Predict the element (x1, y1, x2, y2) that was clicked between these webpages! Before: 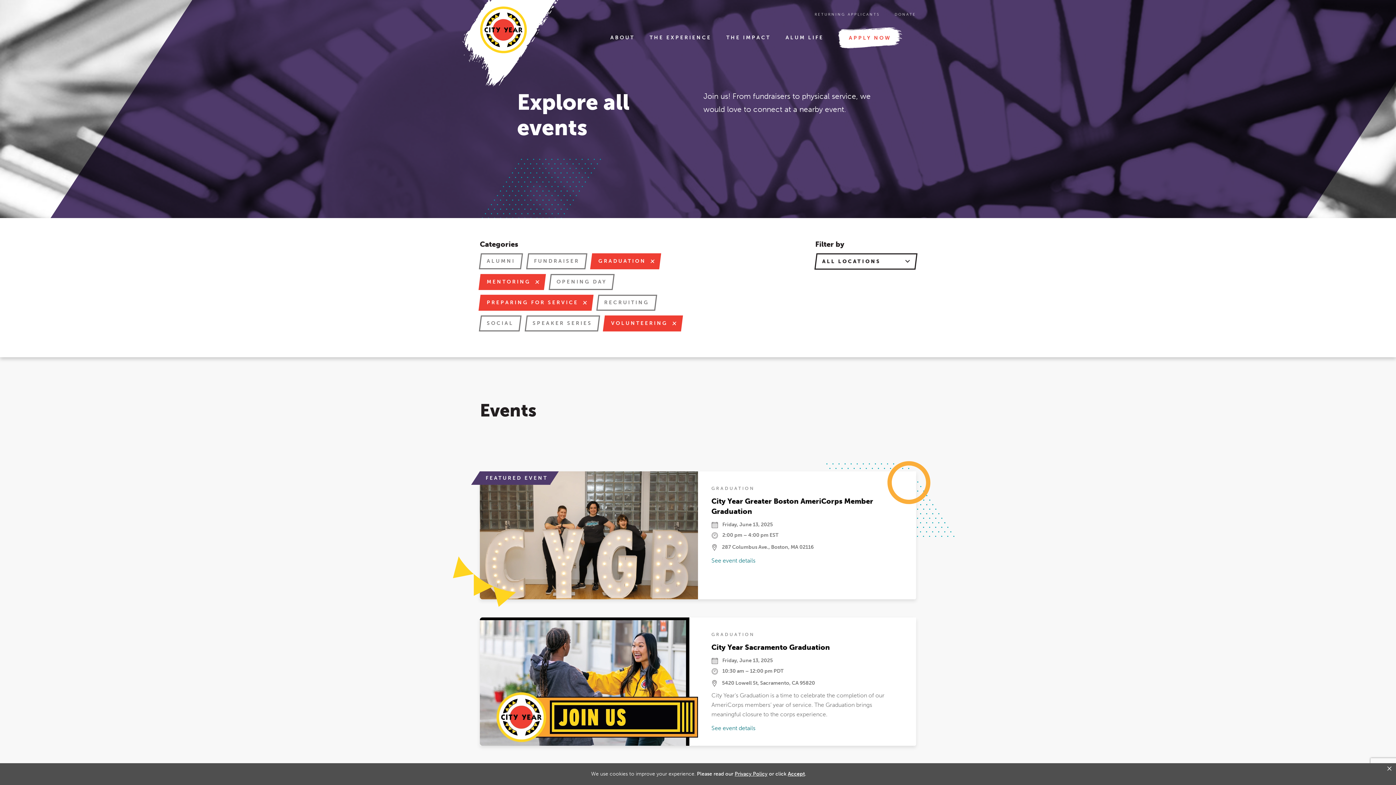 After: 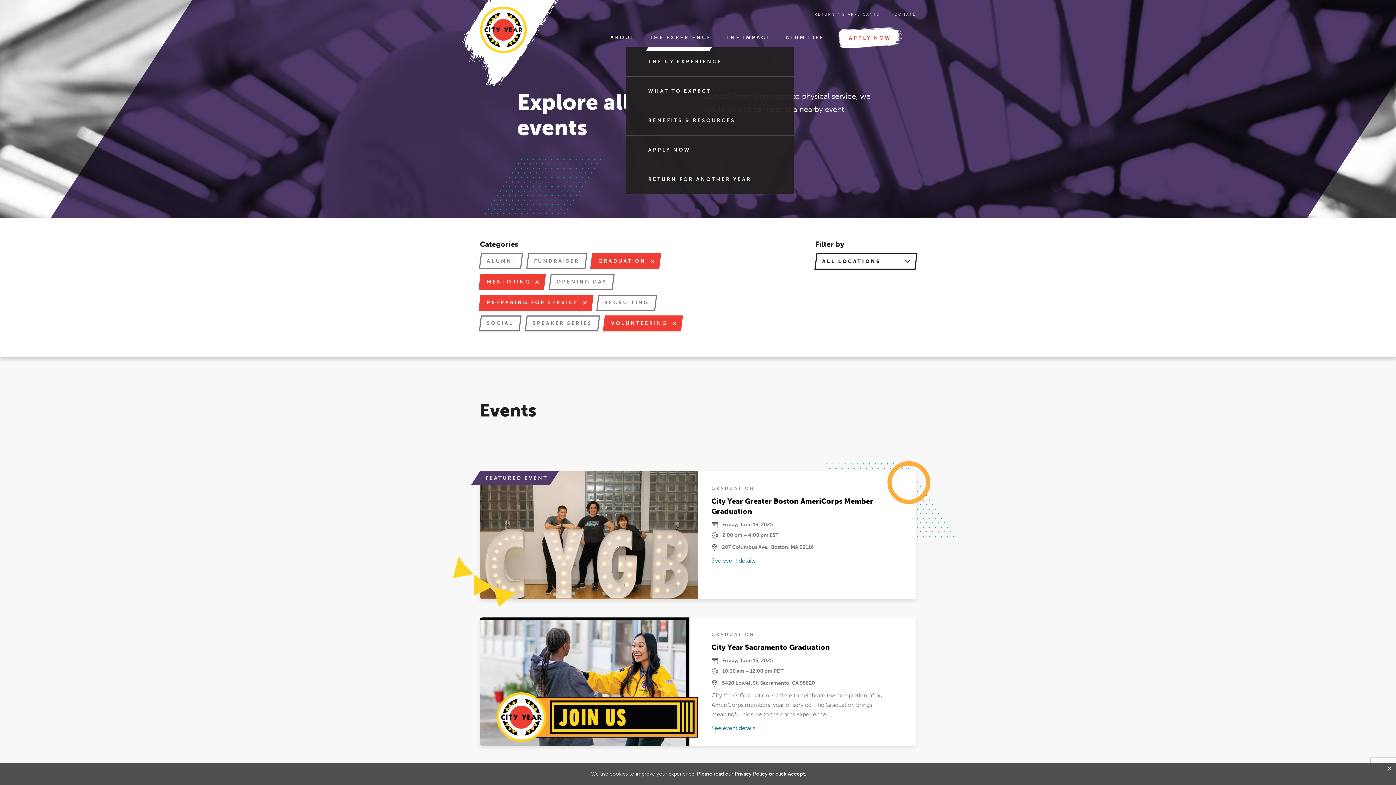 Action: label: THE EXPERIENCE bbox: (649, 33, 711, 47)